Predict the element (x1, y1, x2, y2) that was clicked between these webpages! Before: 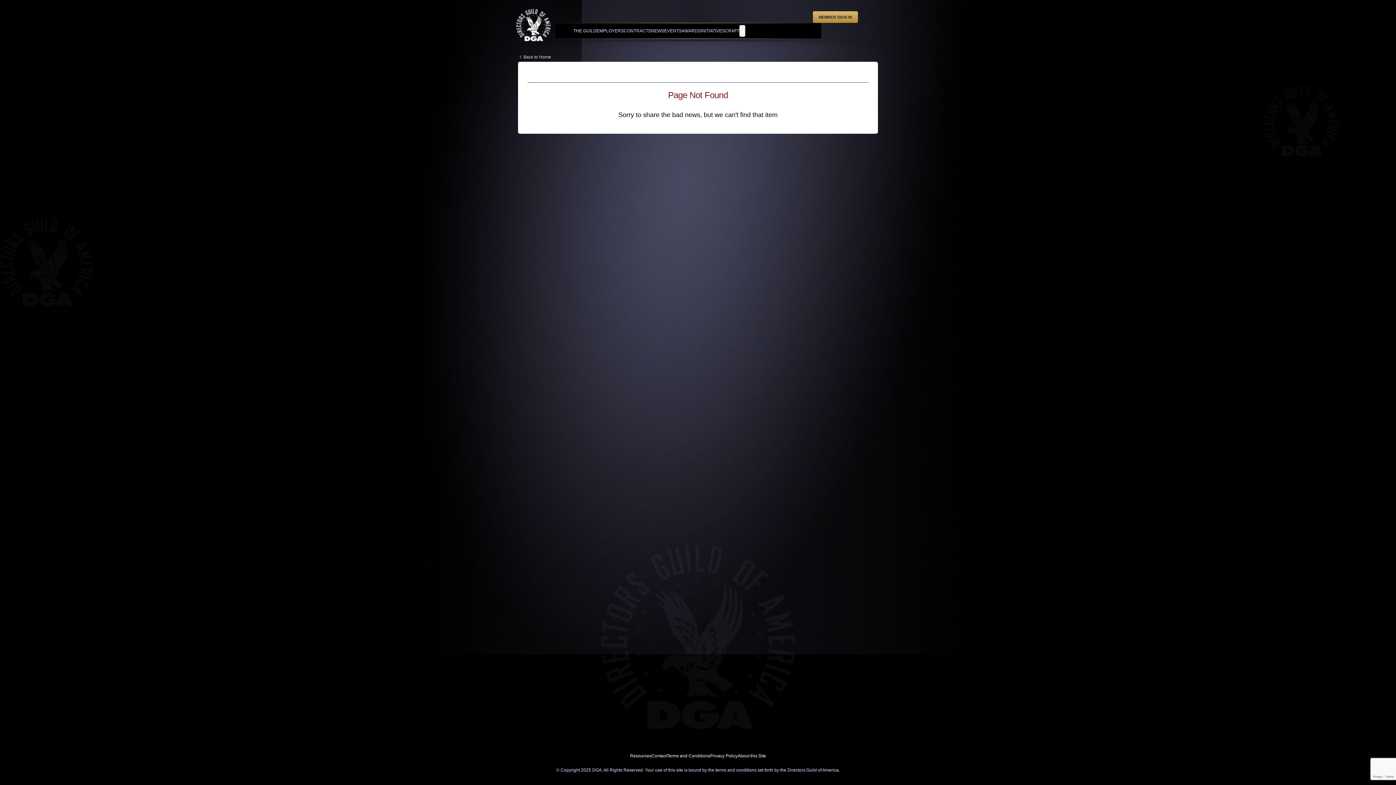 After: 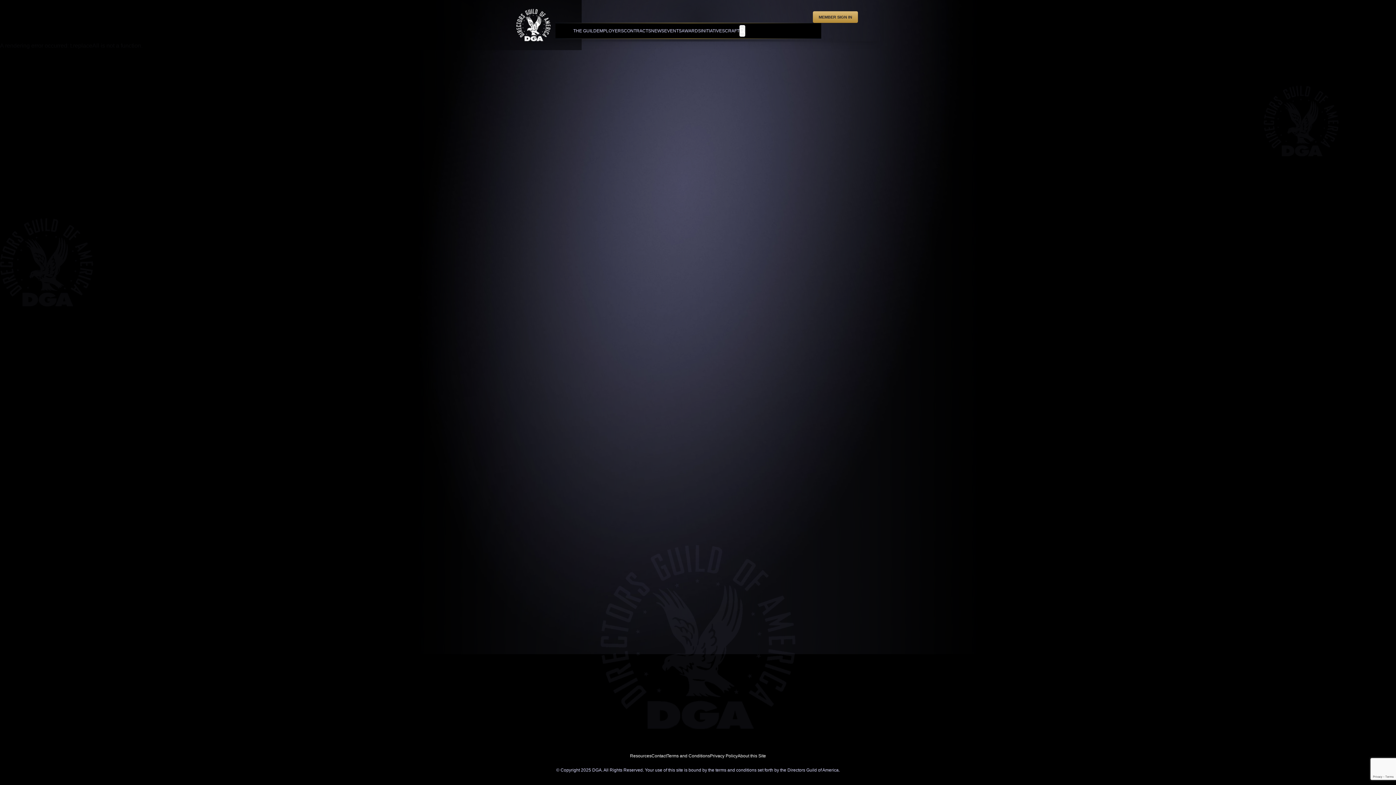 Action: label: Privacy Policy bbox: (710, 753, 737, 758)